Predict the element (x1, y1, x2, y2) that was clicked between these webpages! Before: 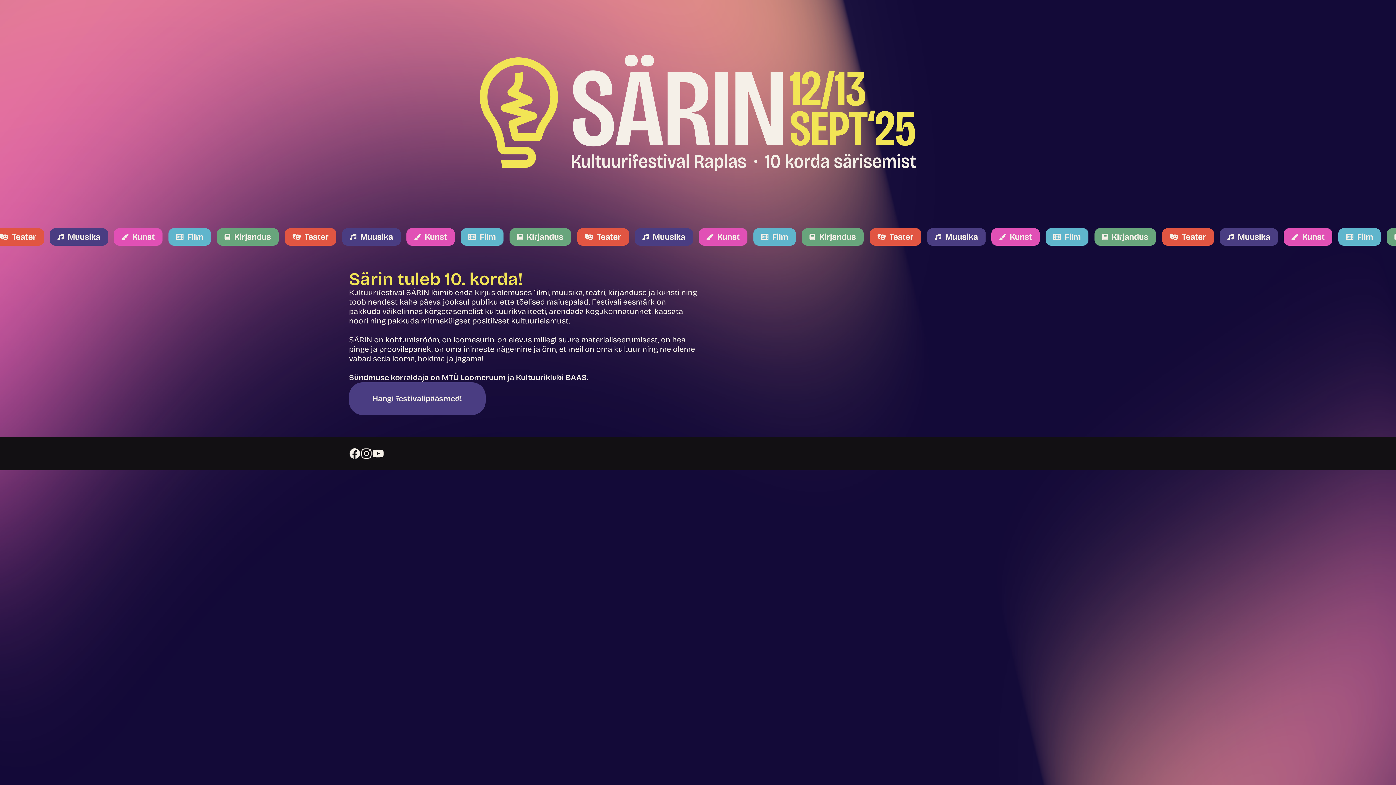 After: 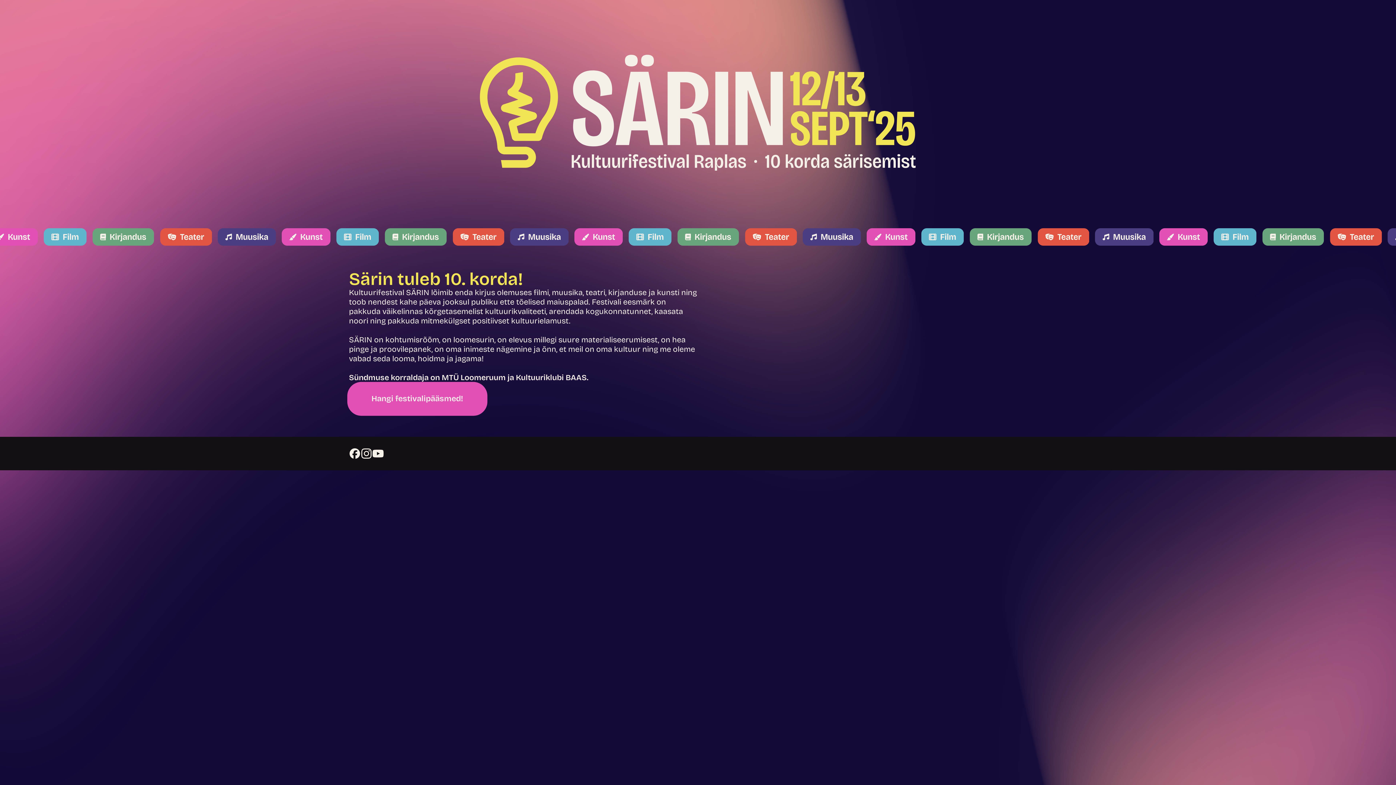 Action: bbox: (349, 382, 485, 415) label: Hangi festivalipääsmed!